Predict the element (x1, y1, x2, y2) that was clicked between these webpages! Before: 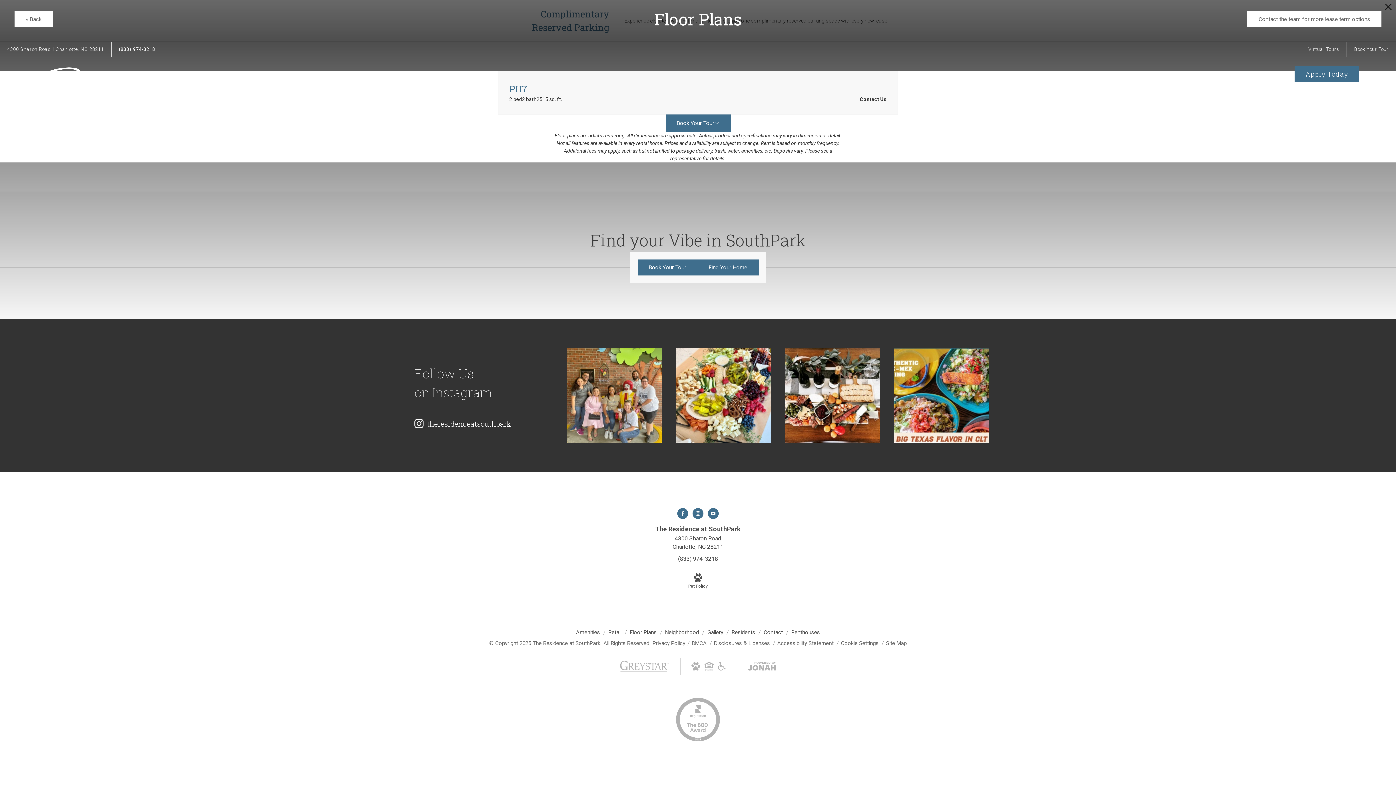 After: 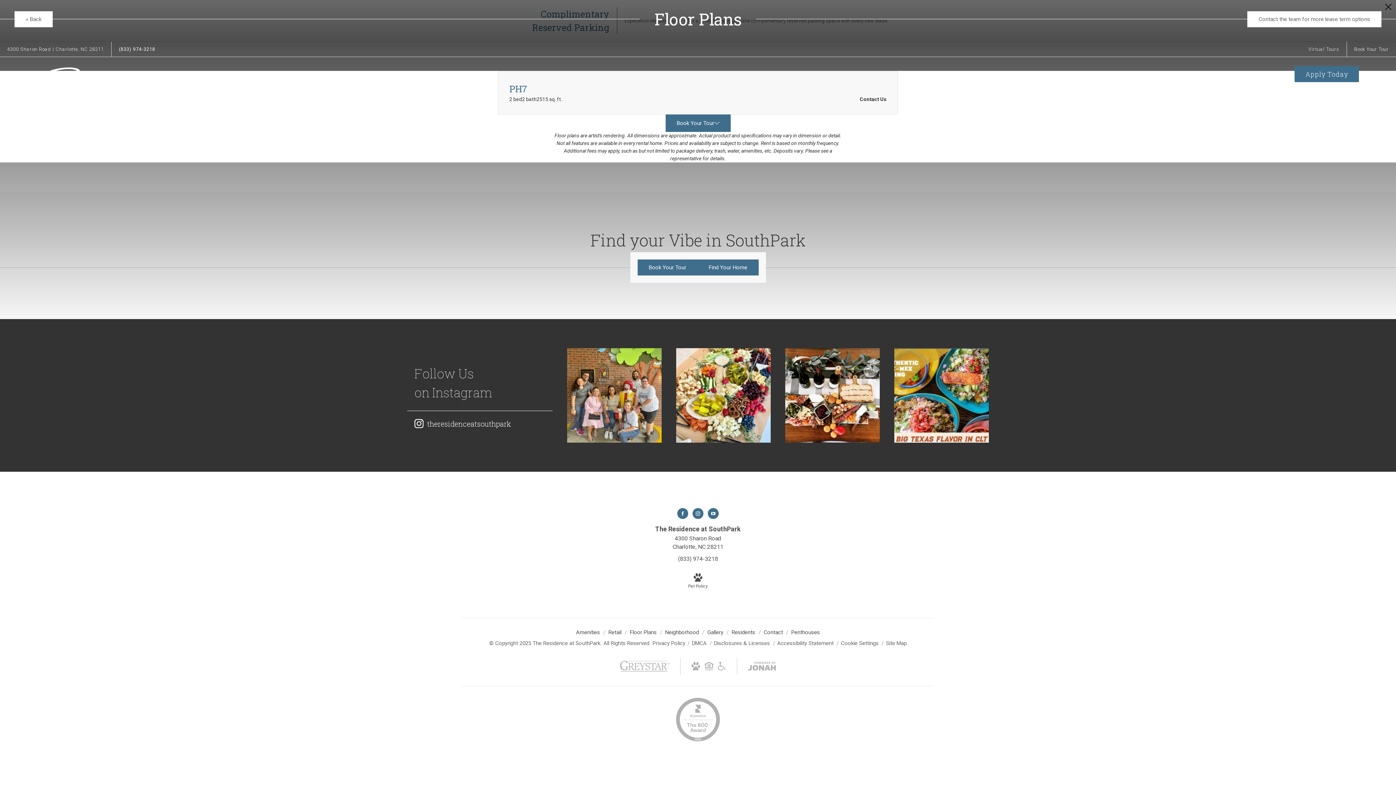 Action: label: Greystar DMCA policy bbox: (692, 640, 708, 646)